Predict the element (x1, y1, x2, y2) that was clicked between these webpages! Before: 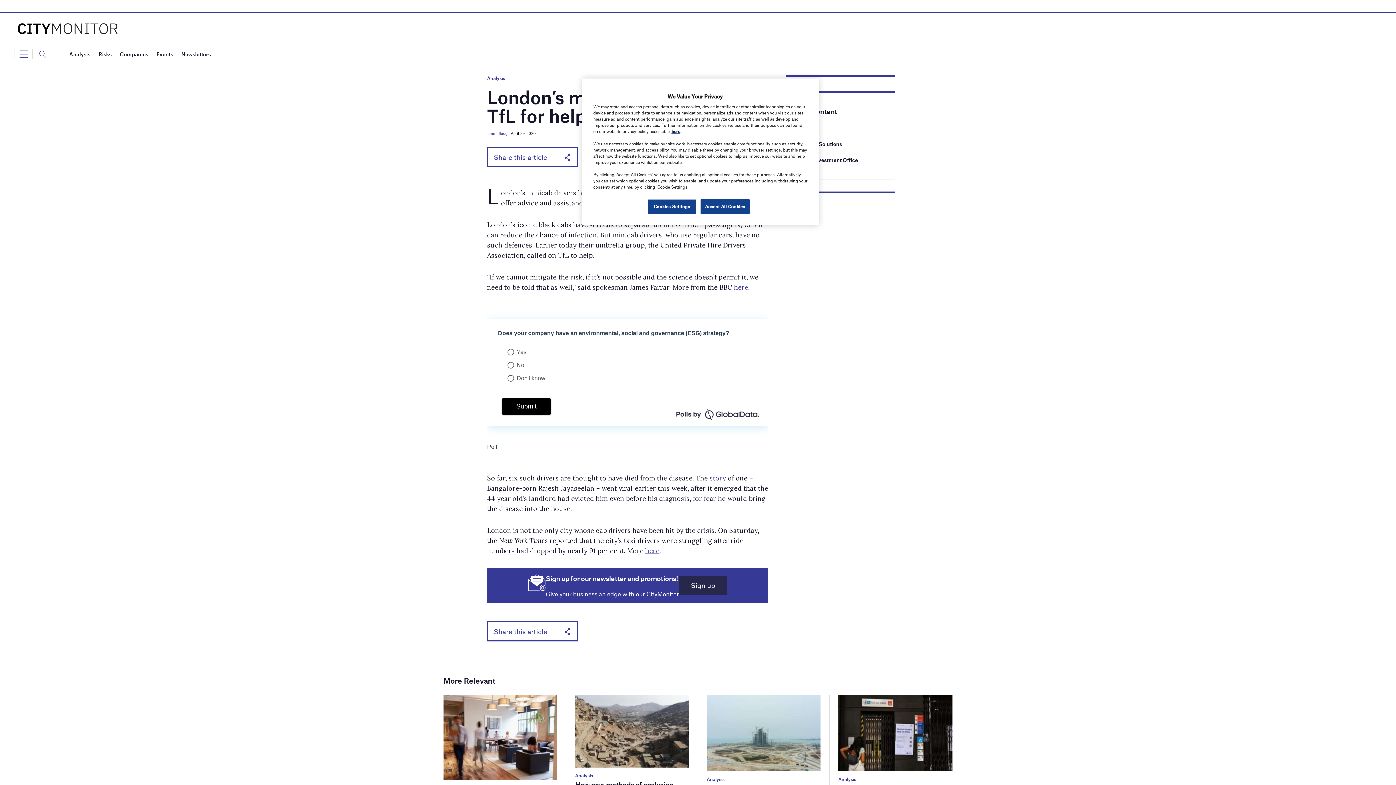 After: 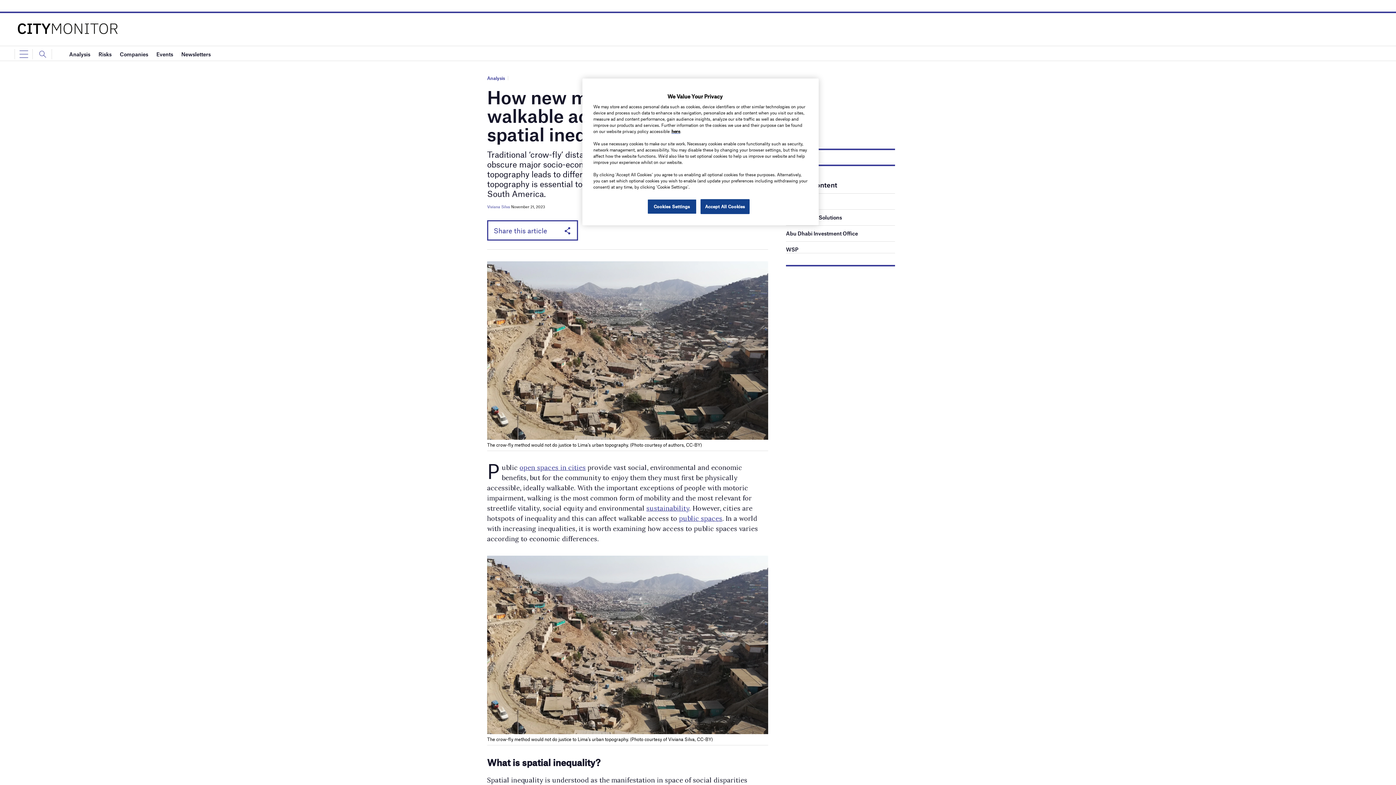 Action: bbox: (575, 728, 689, 733)